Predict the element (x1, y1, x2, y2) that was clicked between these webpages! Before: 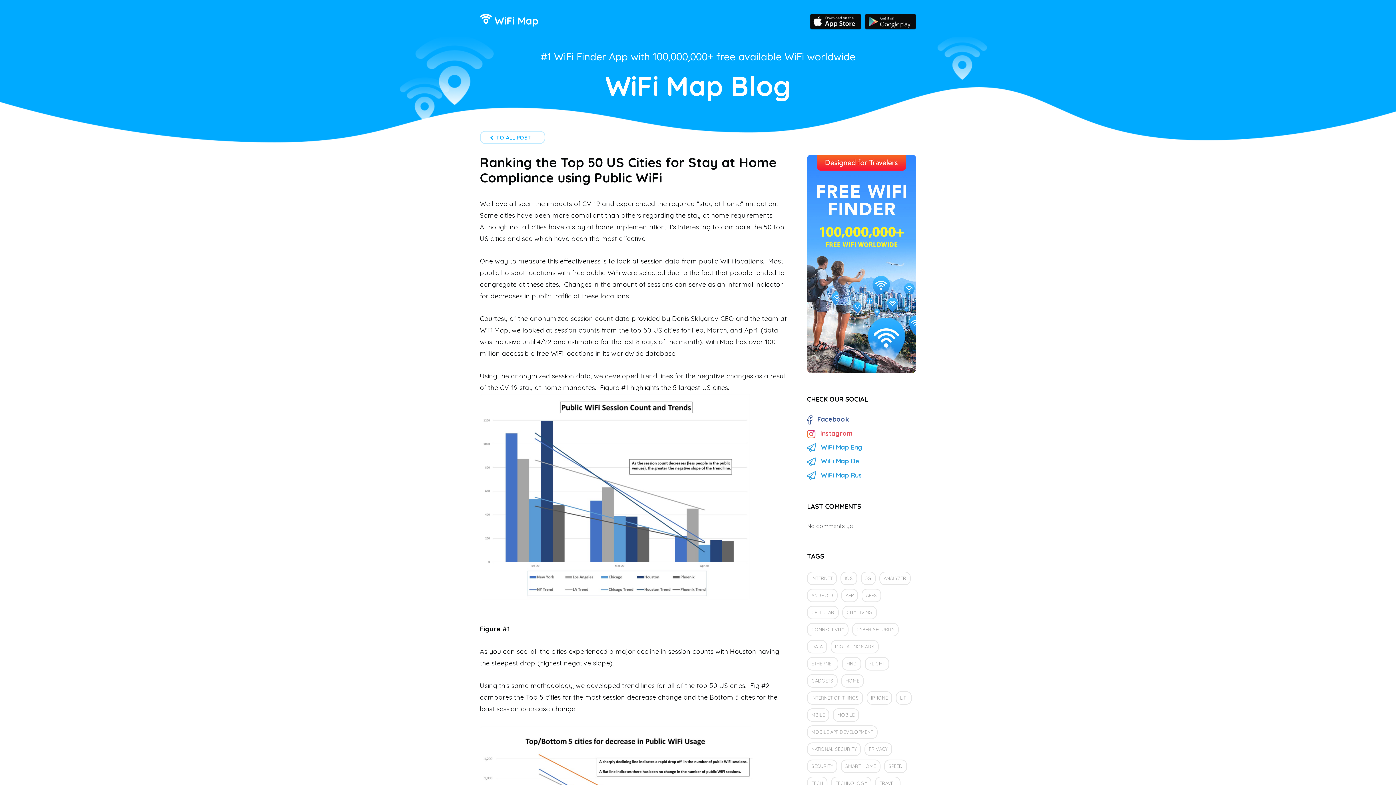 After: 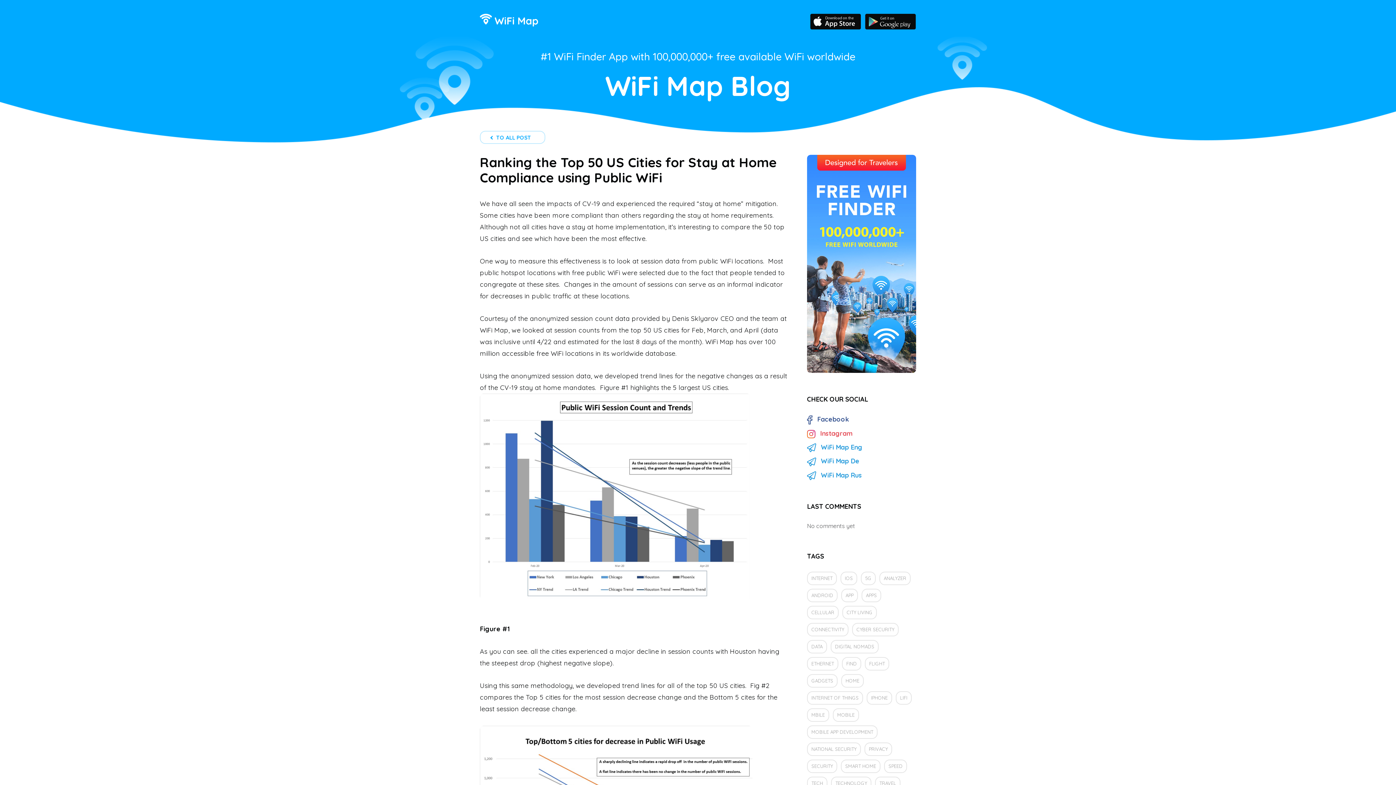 Action: label: Ranking the Top 50 US Cities for Stay at Home Compliance using Public WiFi bbox: (480, 154, 776, 185)